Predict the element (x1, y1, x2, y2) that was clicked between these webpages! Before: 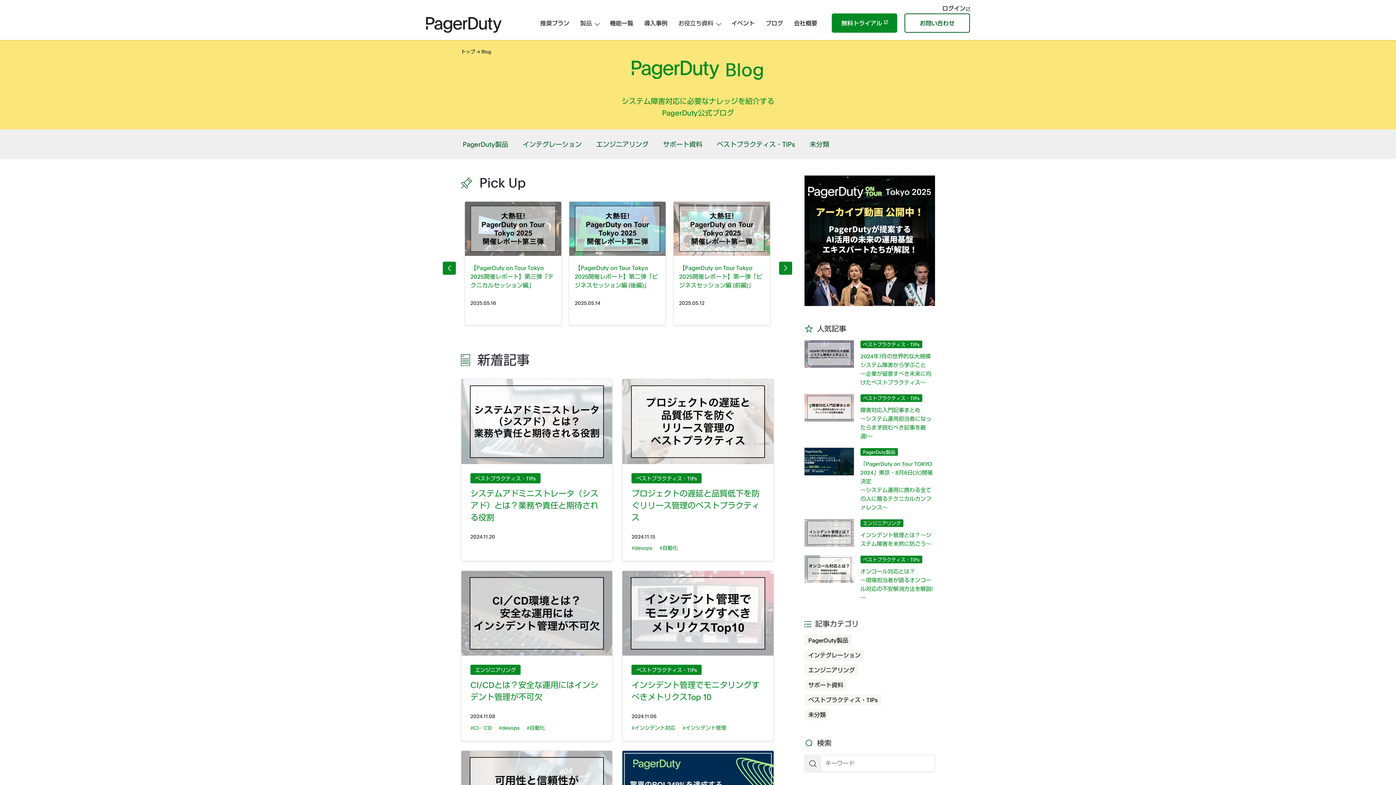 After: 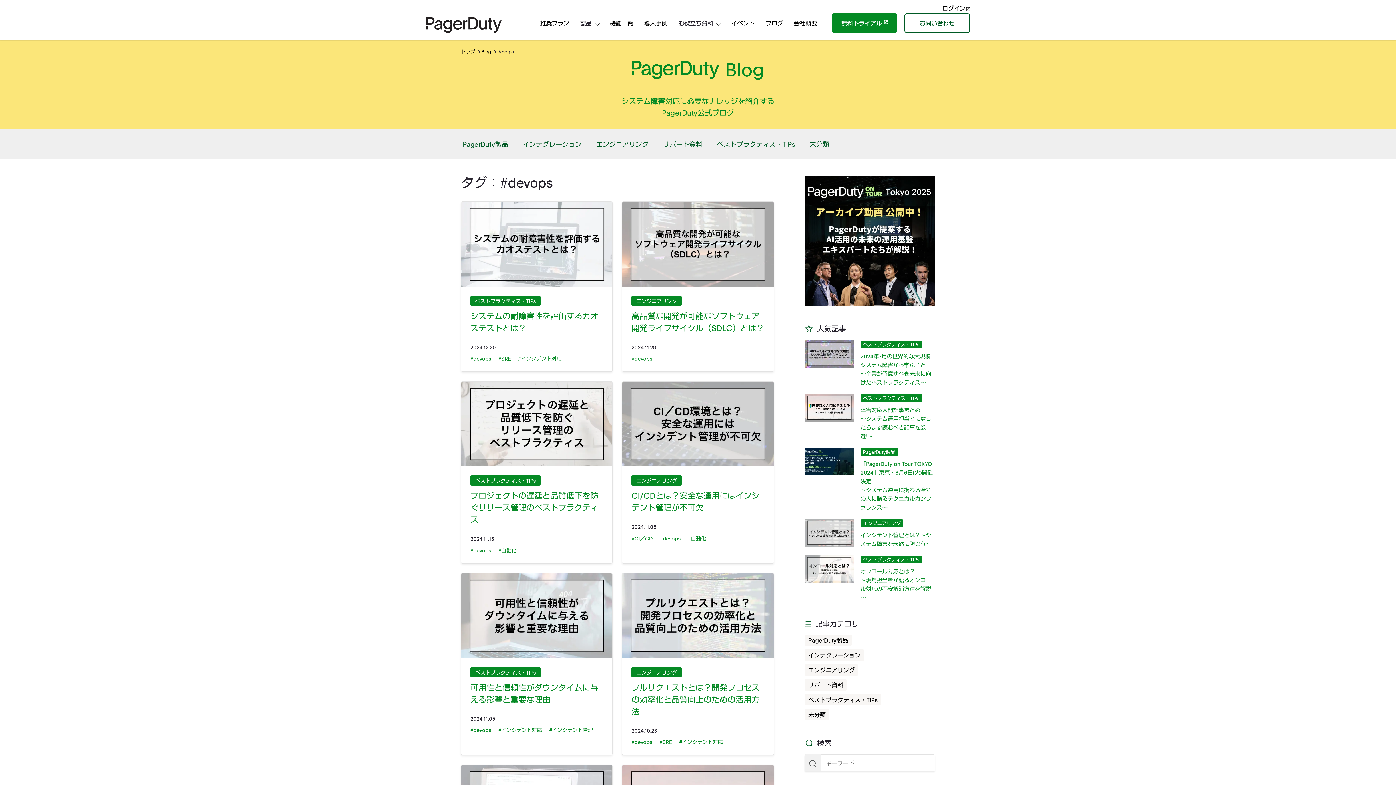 Action: label: devops bbox: (631, 544, 652, 551)